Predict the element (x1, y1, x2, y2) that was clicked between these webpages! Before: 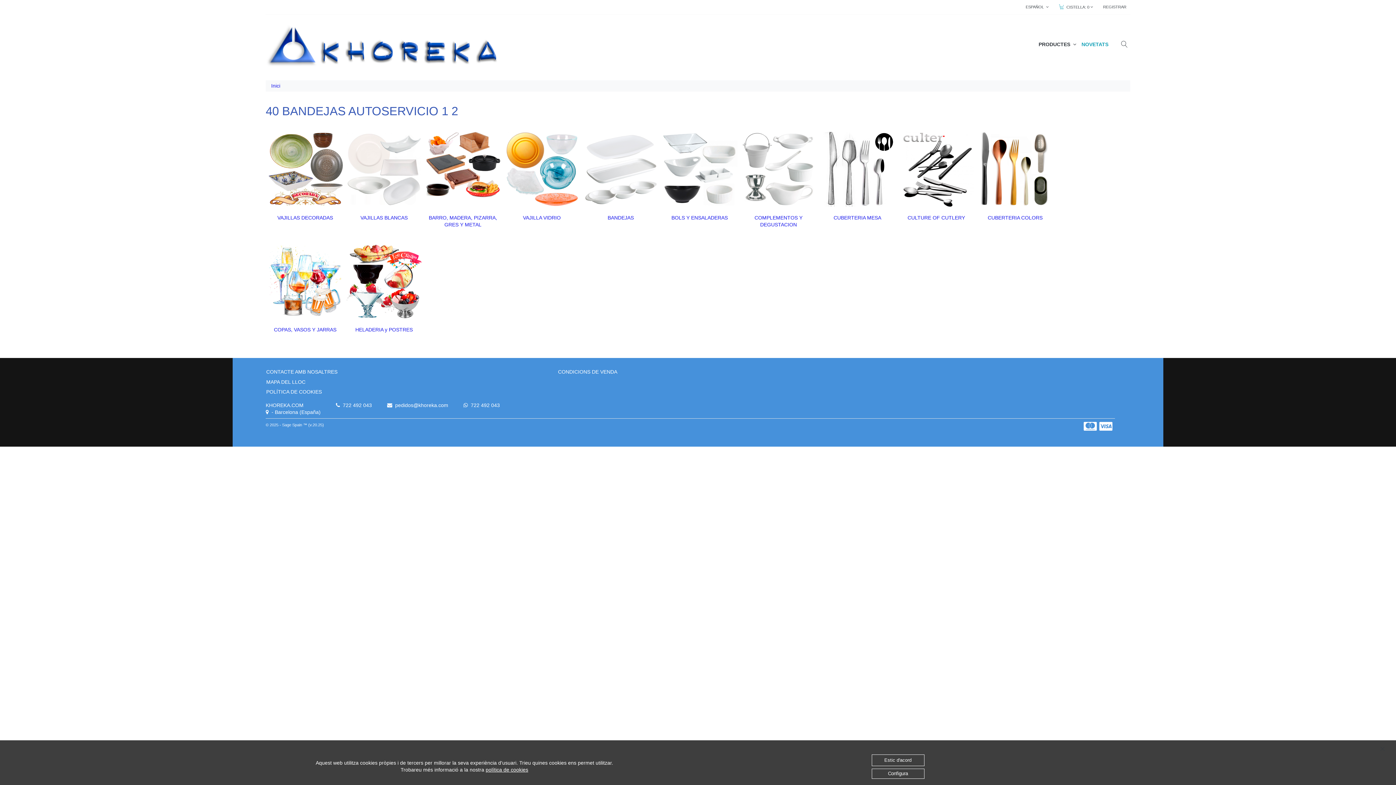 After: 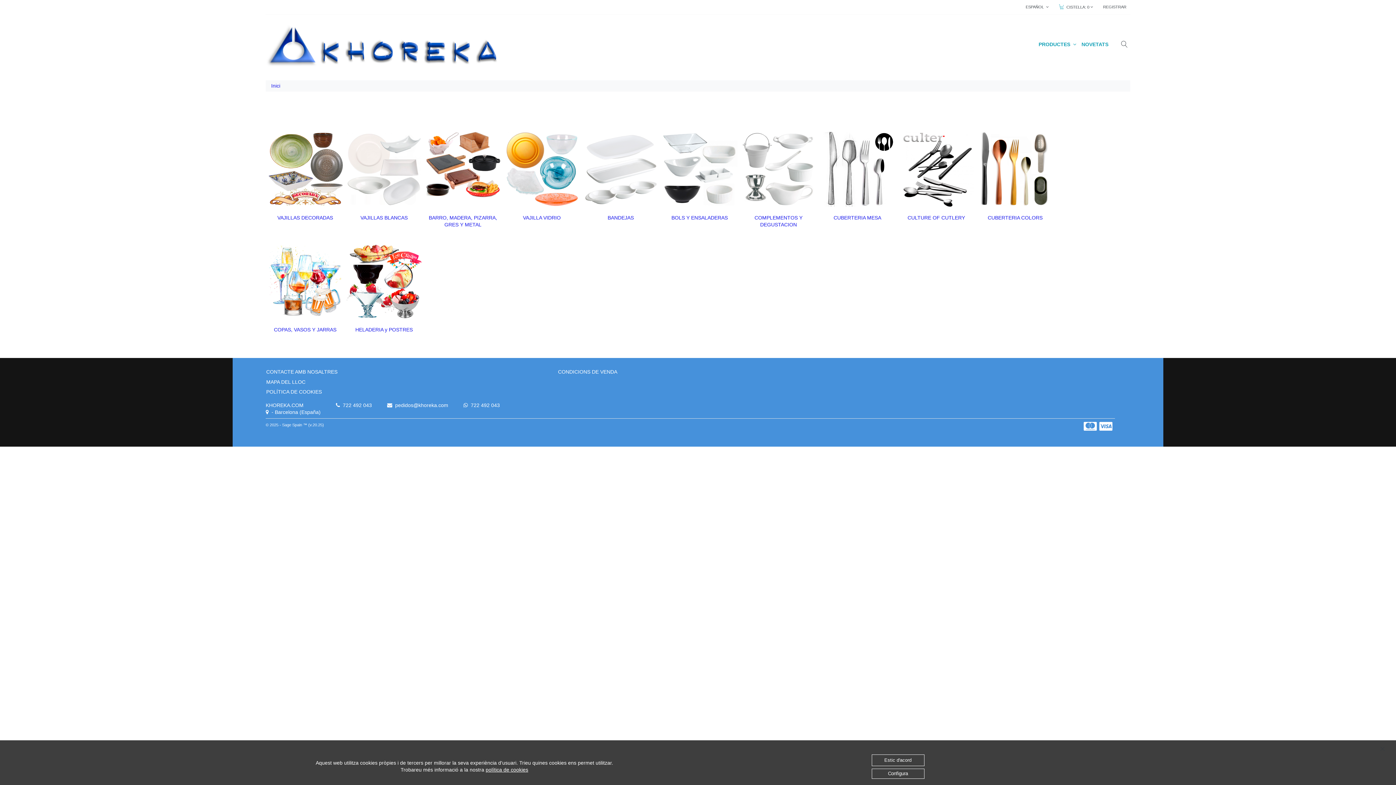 Action: label: PRODUCTES   bbox: (1038, 17, 1081, 29)